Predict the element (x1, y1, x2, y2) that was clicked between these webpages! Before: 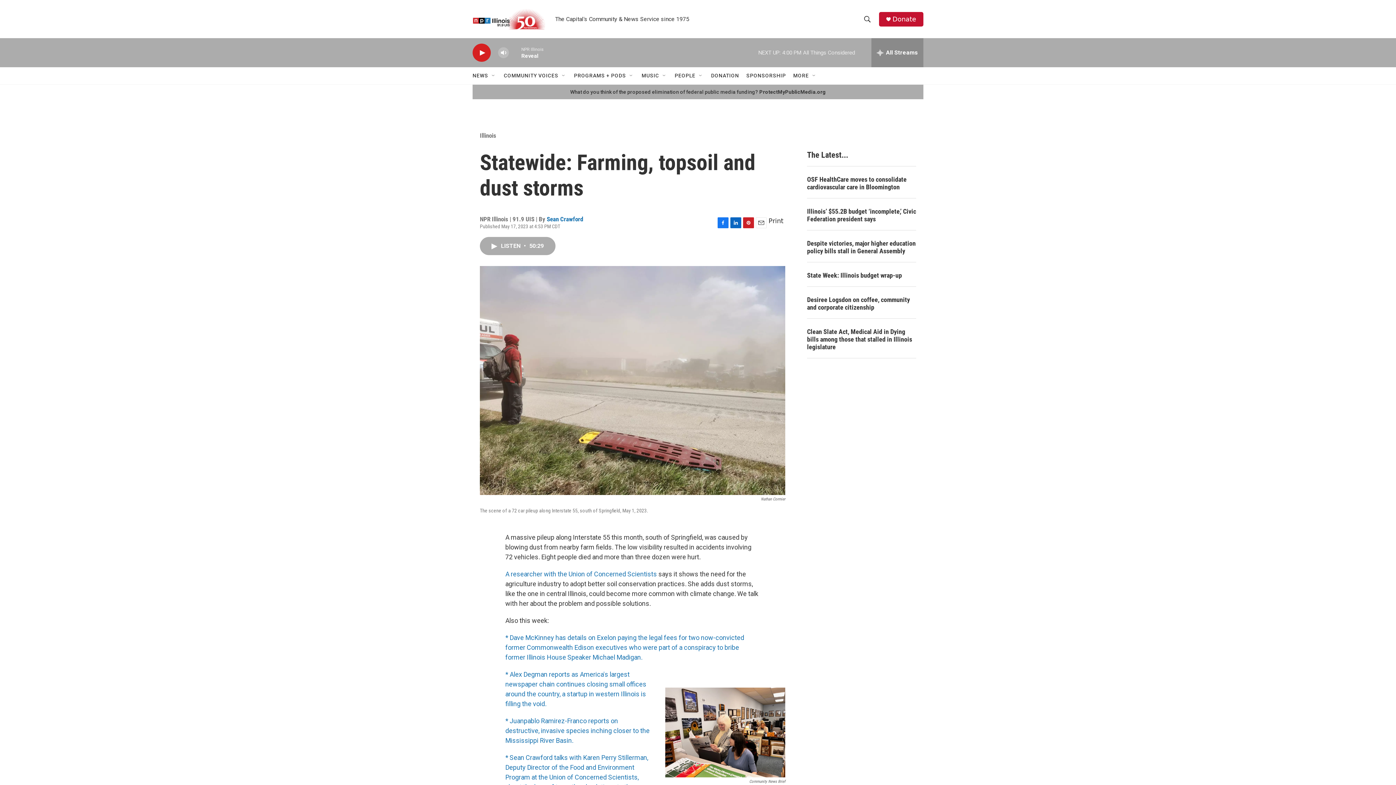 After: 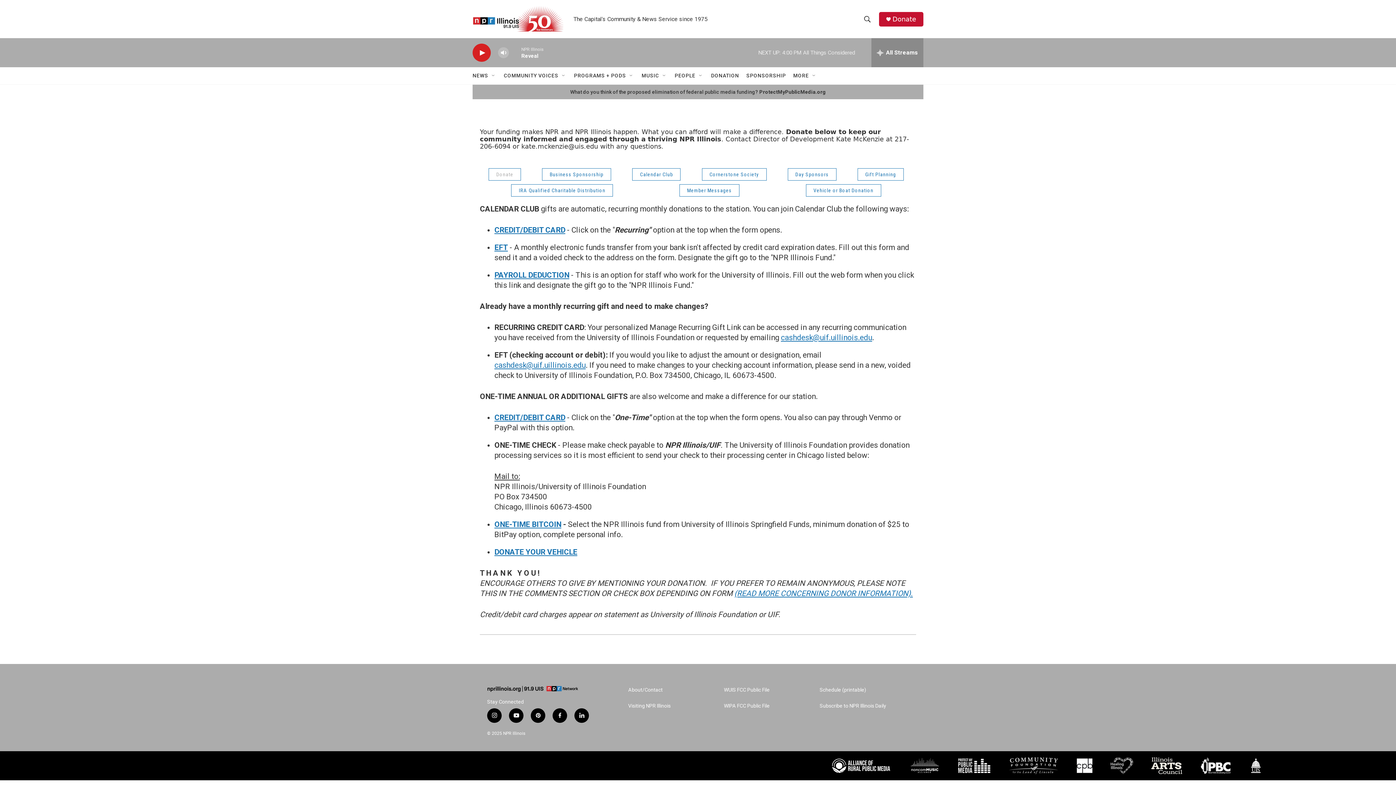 Action: label: Donate bbox: (892, 15, 916, 22)